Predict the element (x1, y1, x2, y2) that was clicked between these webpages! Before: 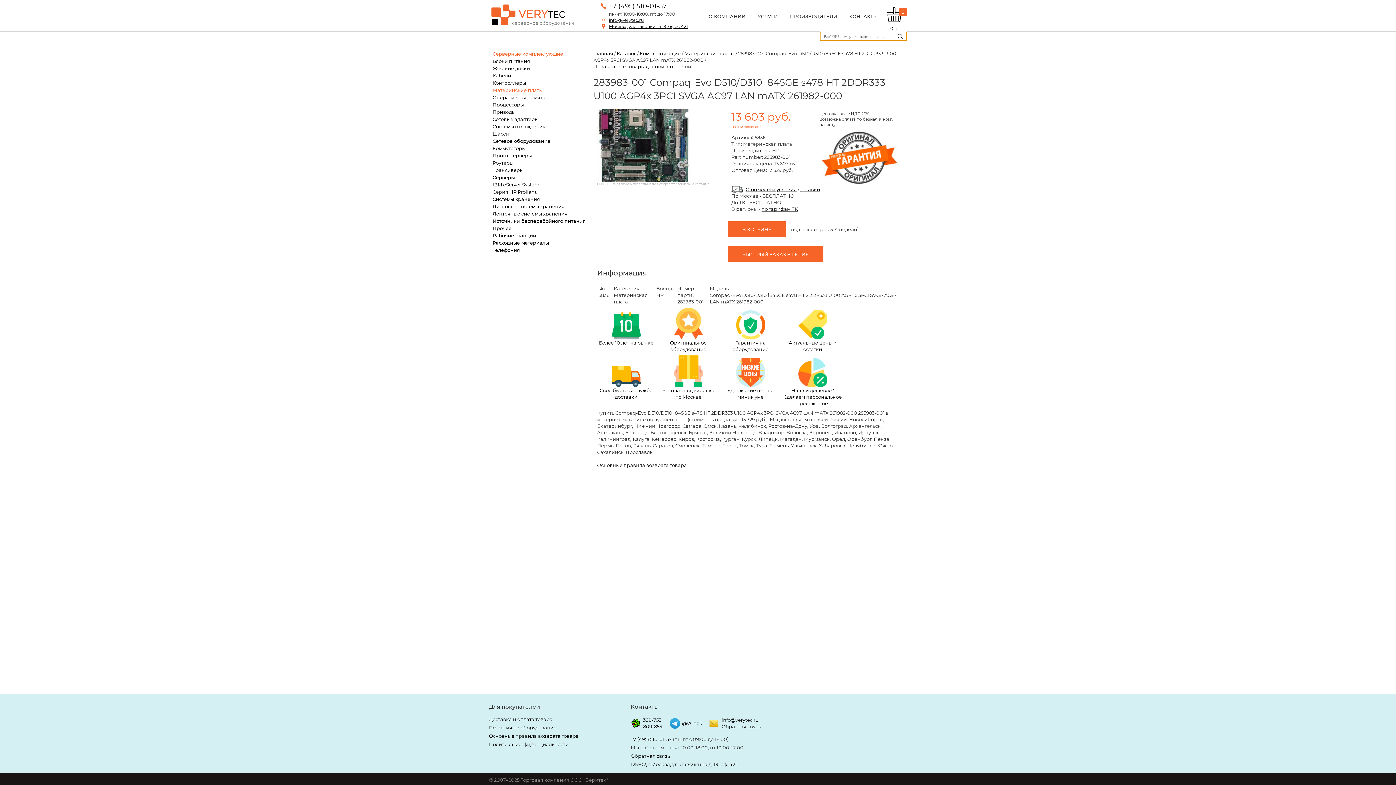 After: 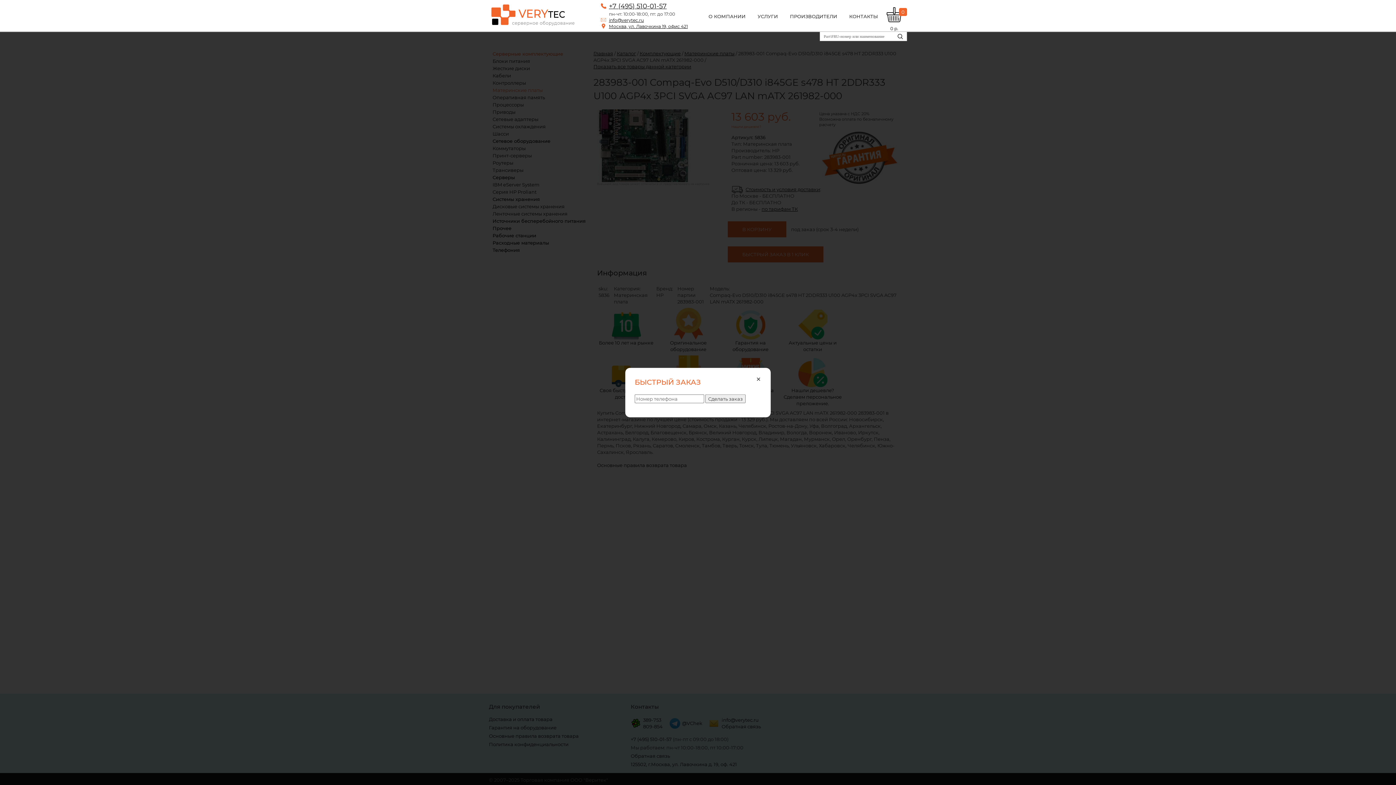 Action: bbox: (727, 246, 823, 262) label: БЫСТРЫЙ ЗАКАЗ В 1 КЛИК